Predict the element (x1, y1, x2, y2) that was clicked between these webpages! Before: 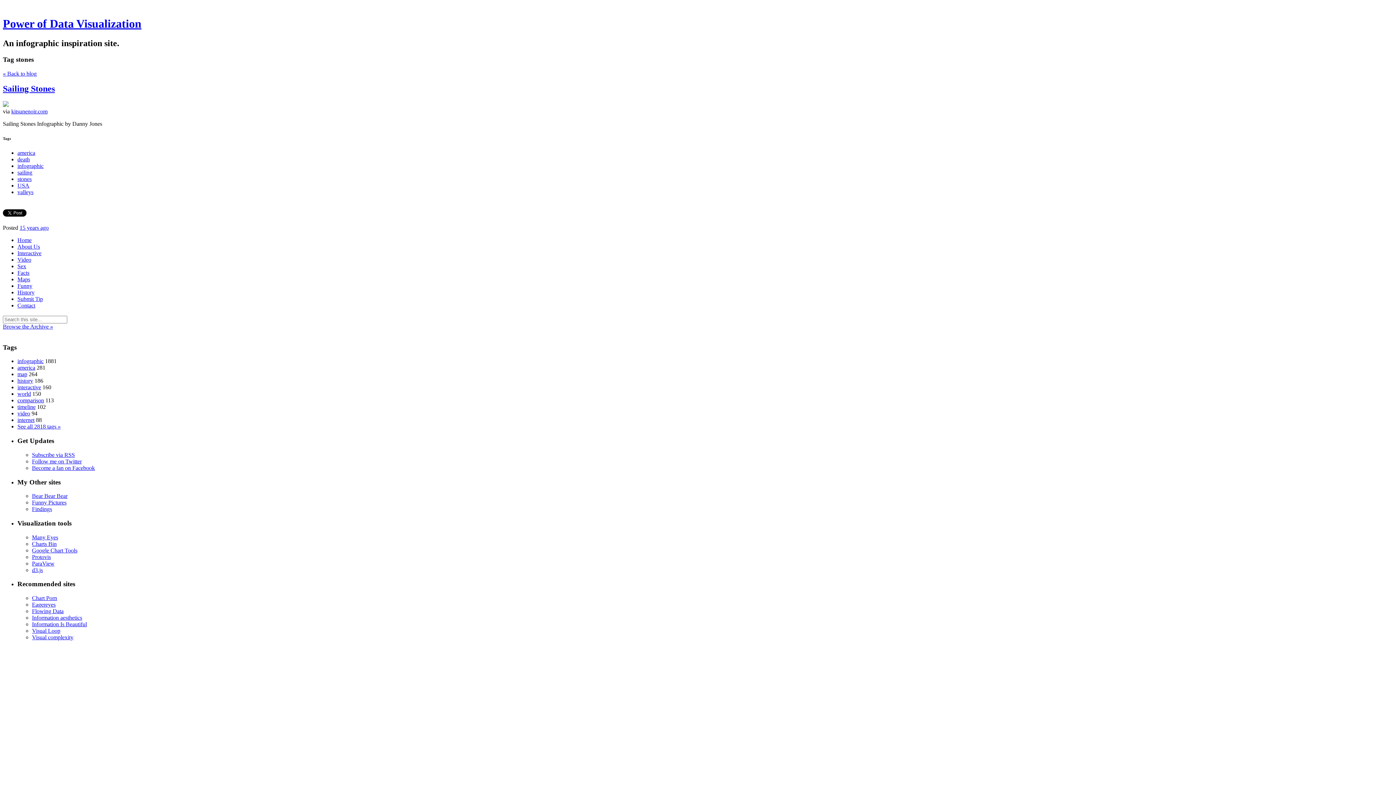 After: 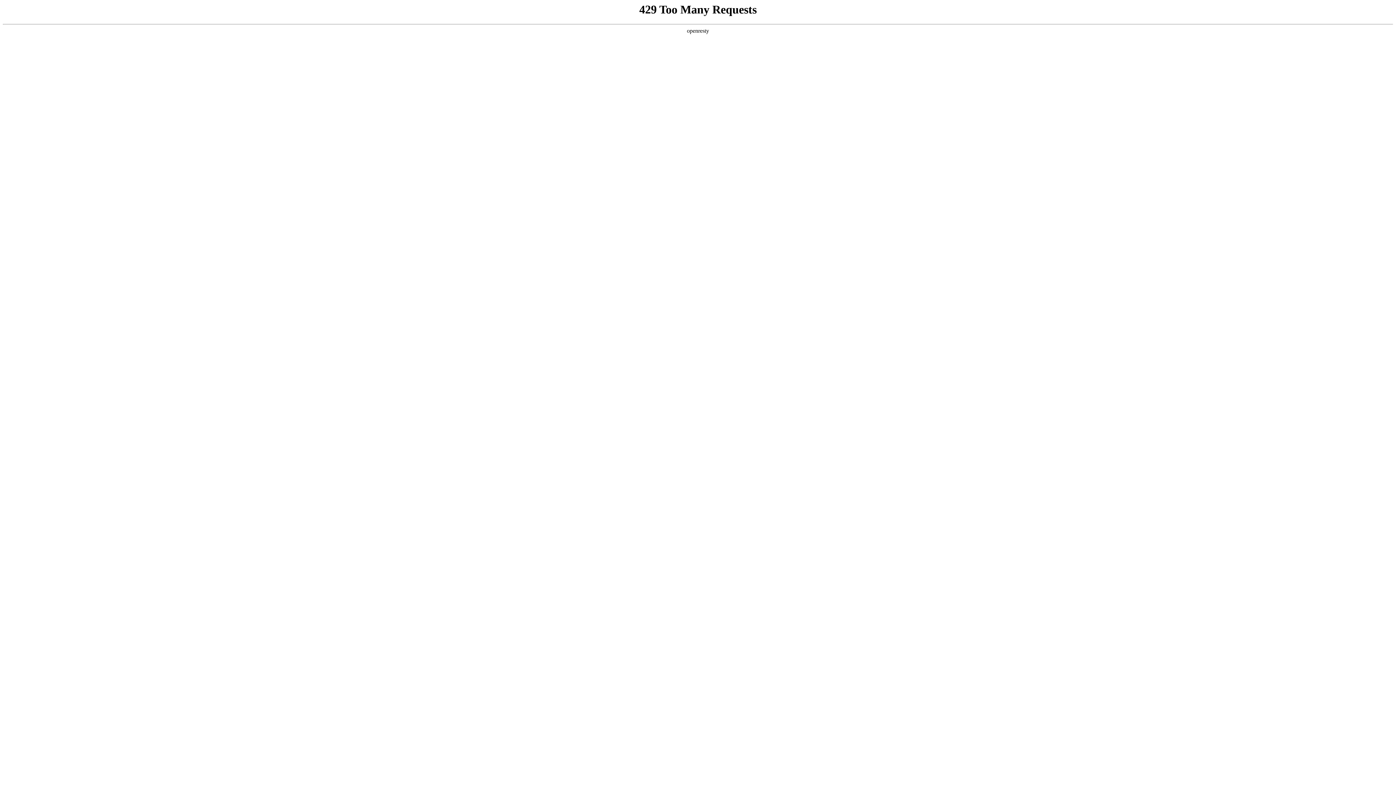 Action: bbox: (32, 595, 57, 601) label: Chart Porn